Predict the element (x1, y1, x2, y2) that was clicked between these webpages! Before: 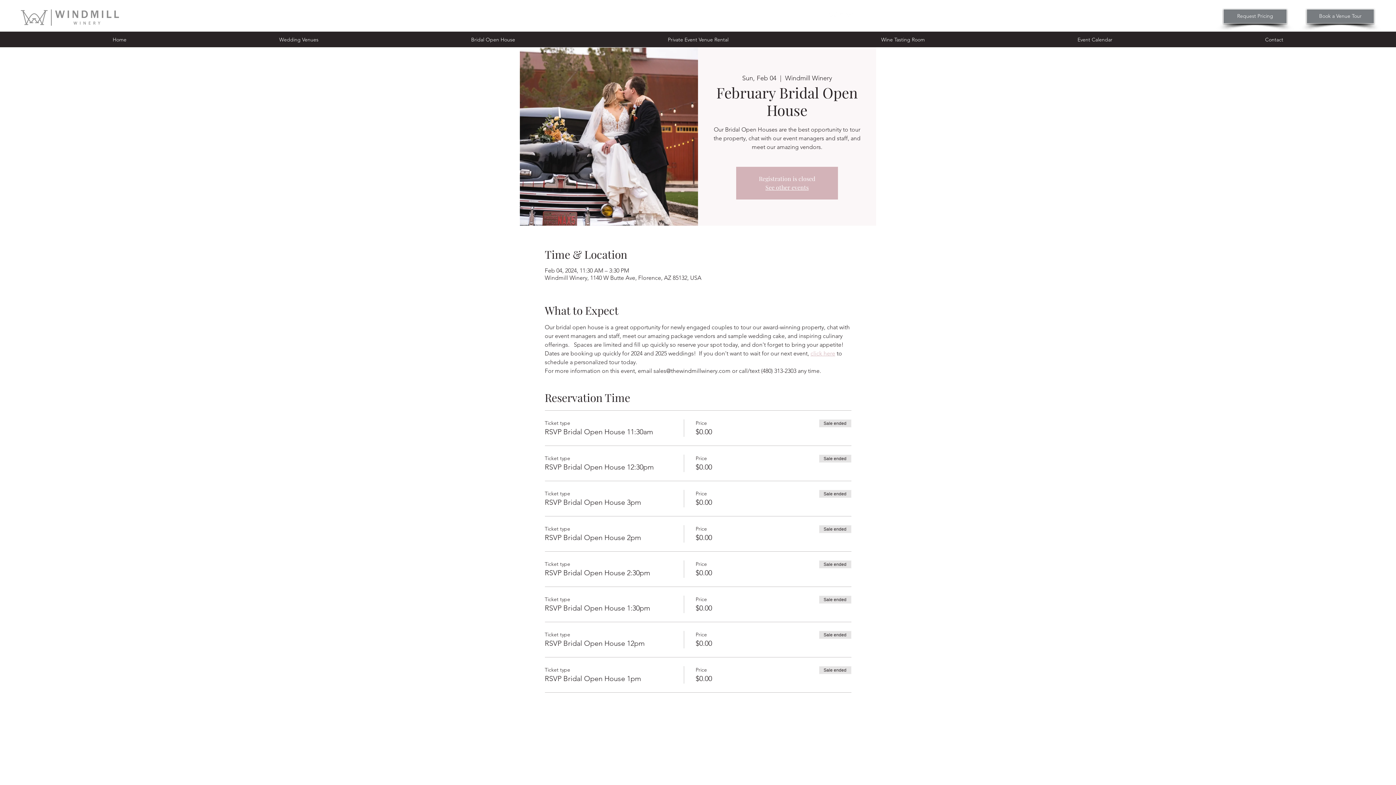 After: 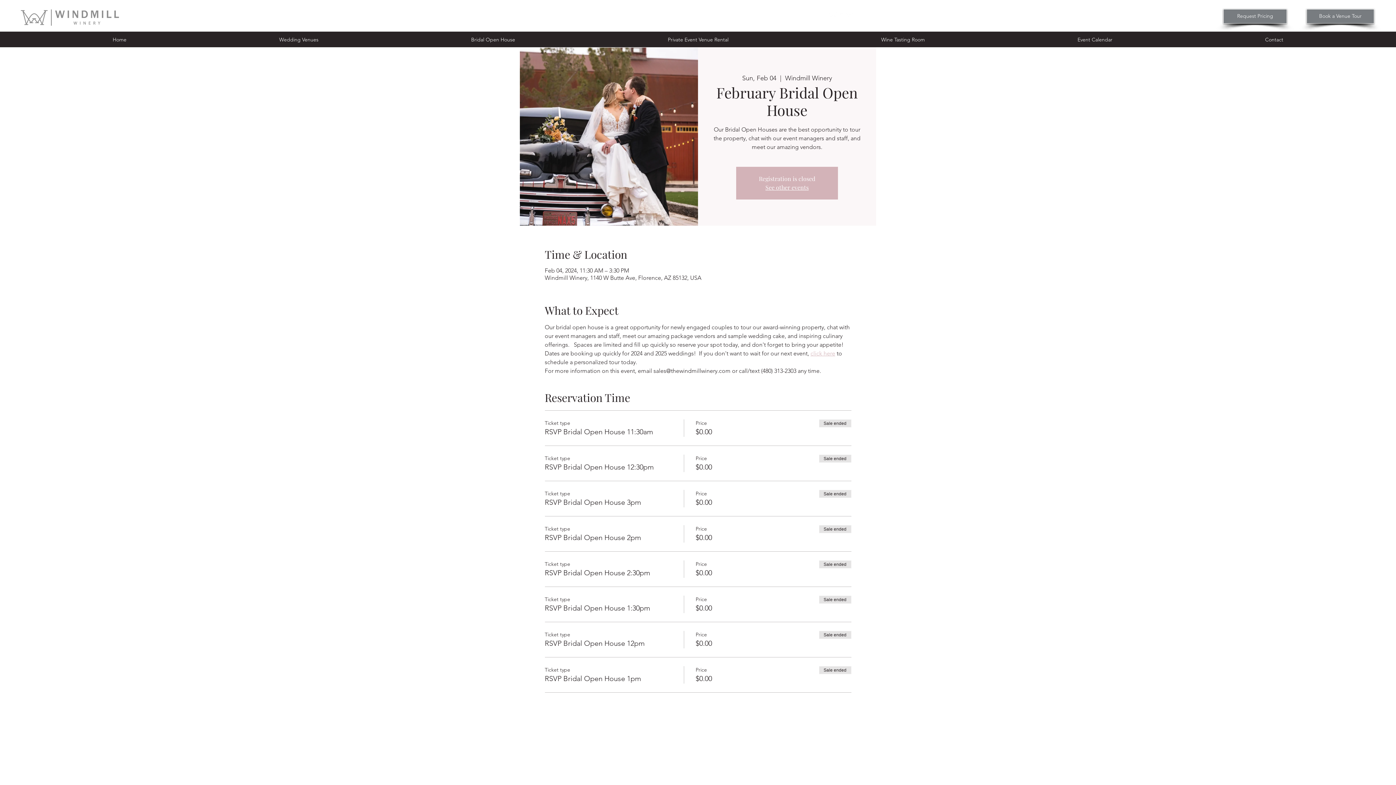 Action: bbox: (202, 30, 394, 48) label: Wedding Venues